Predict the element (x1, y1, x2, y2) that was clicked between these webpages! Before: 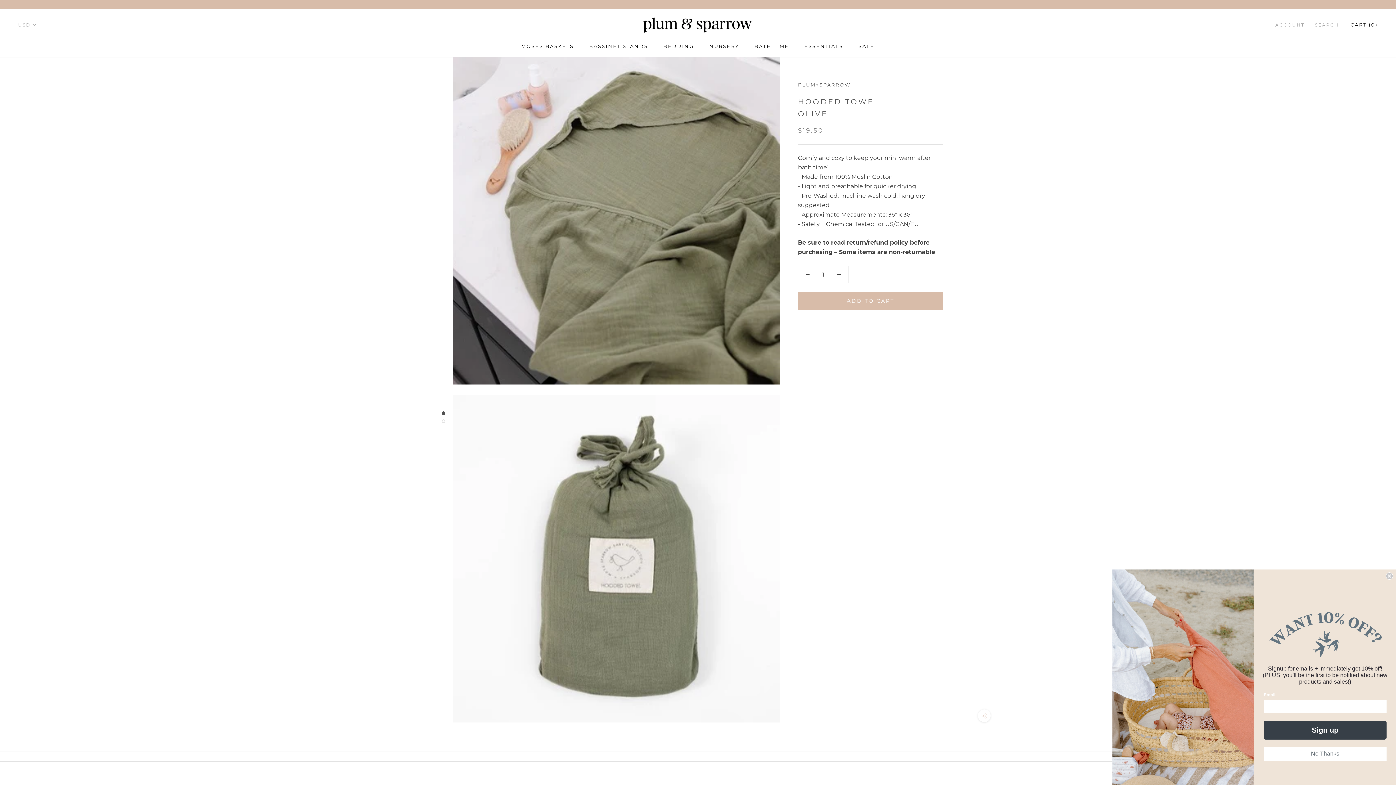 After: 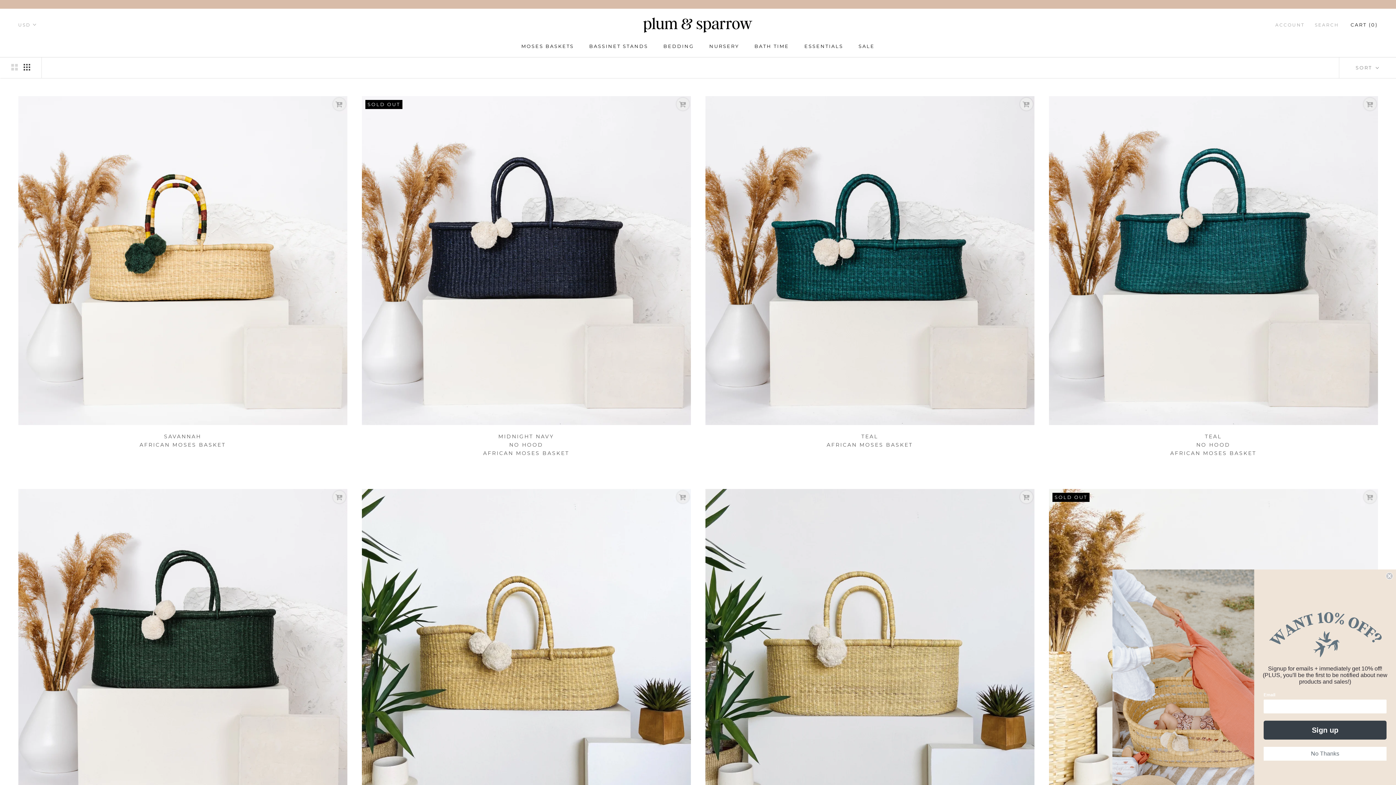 Action: bbox: (521, 43, 574, 48) label: MOSES BASKETS